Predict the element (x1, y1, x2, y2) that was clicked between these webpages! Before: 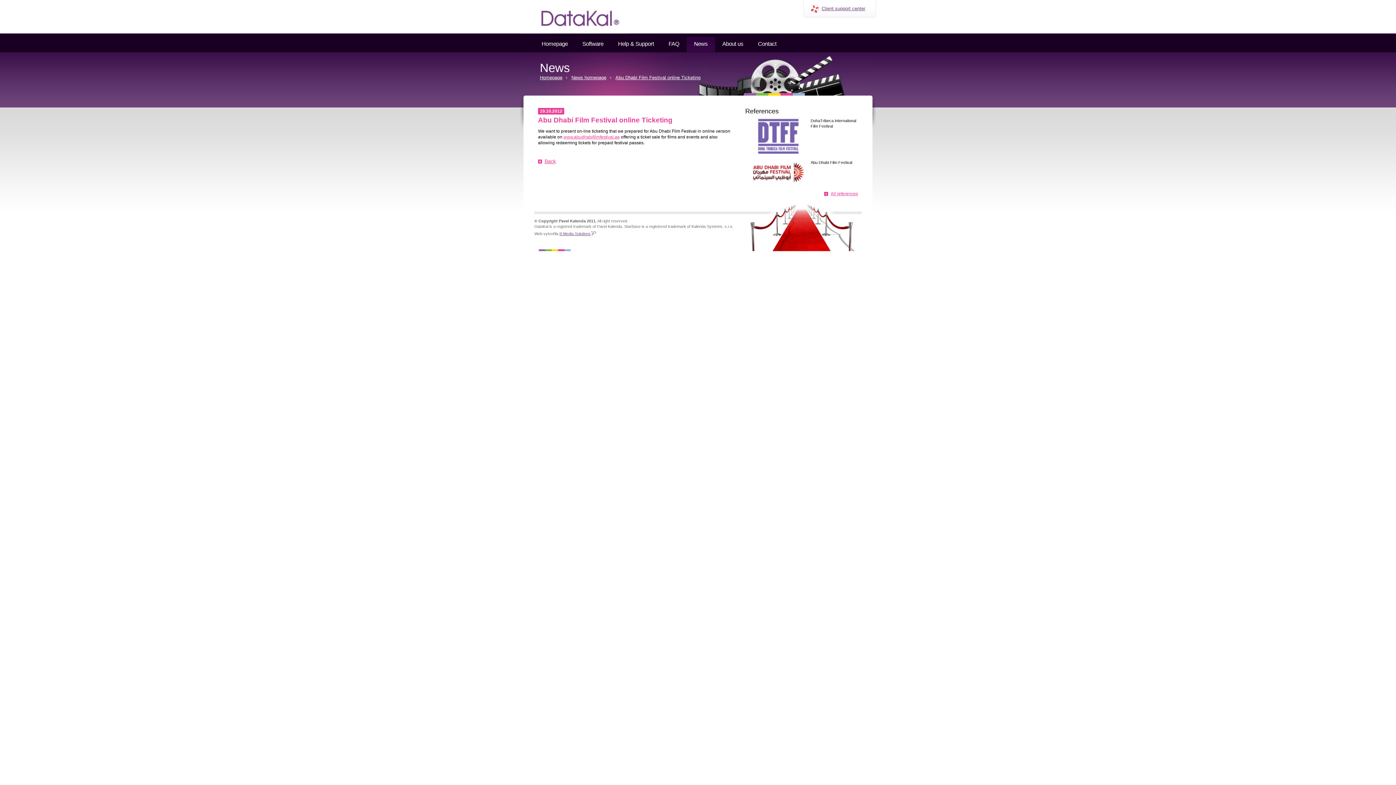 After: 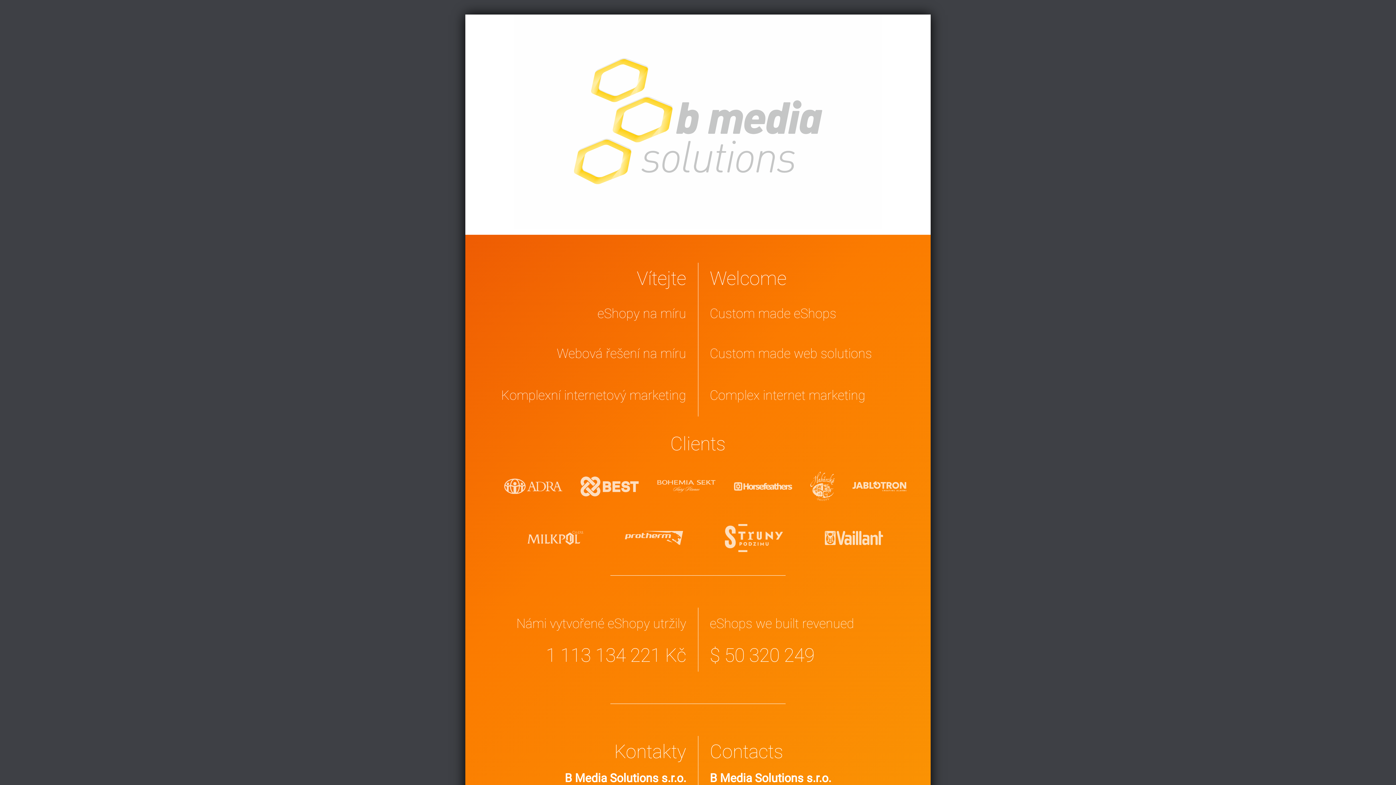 Action: bbox: (559, 231, 596, 236) label: B Media Solutions